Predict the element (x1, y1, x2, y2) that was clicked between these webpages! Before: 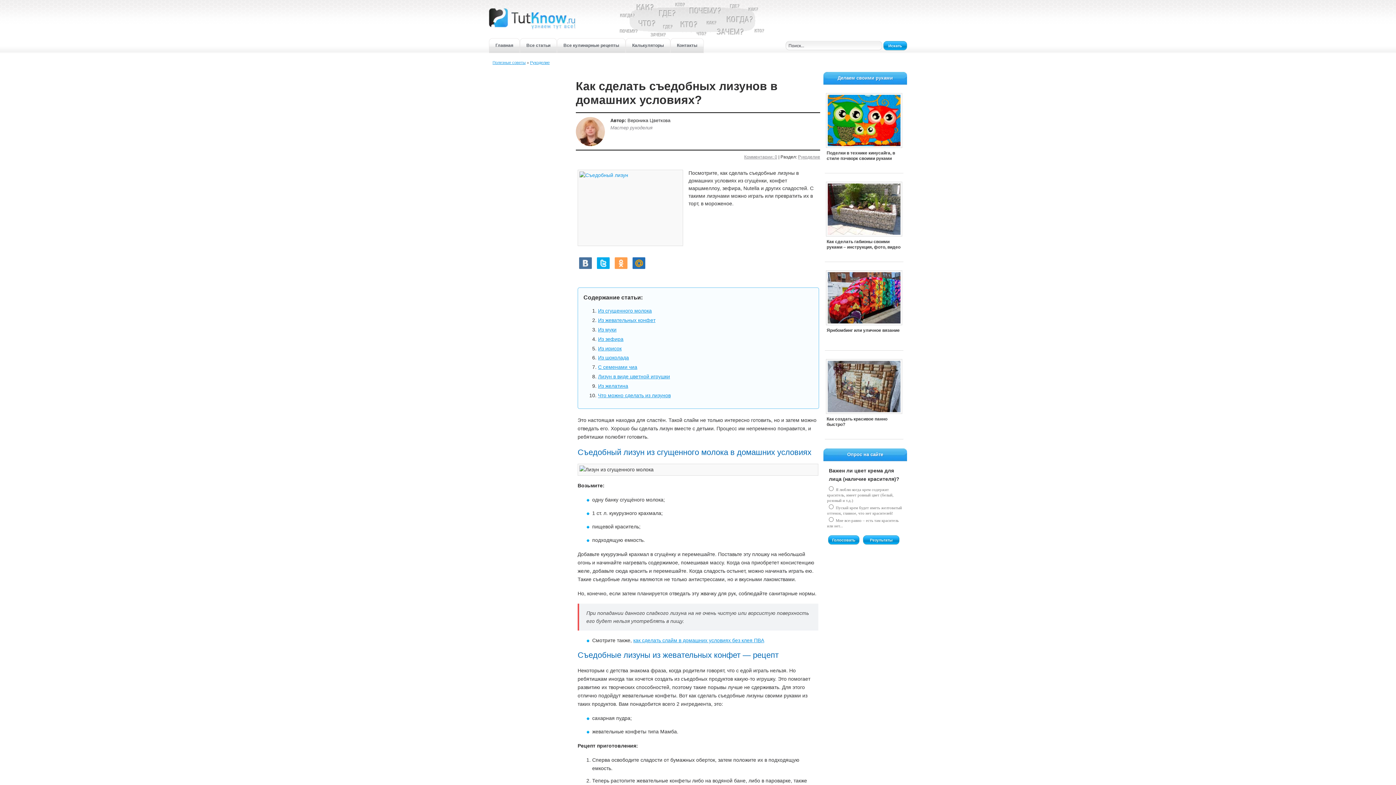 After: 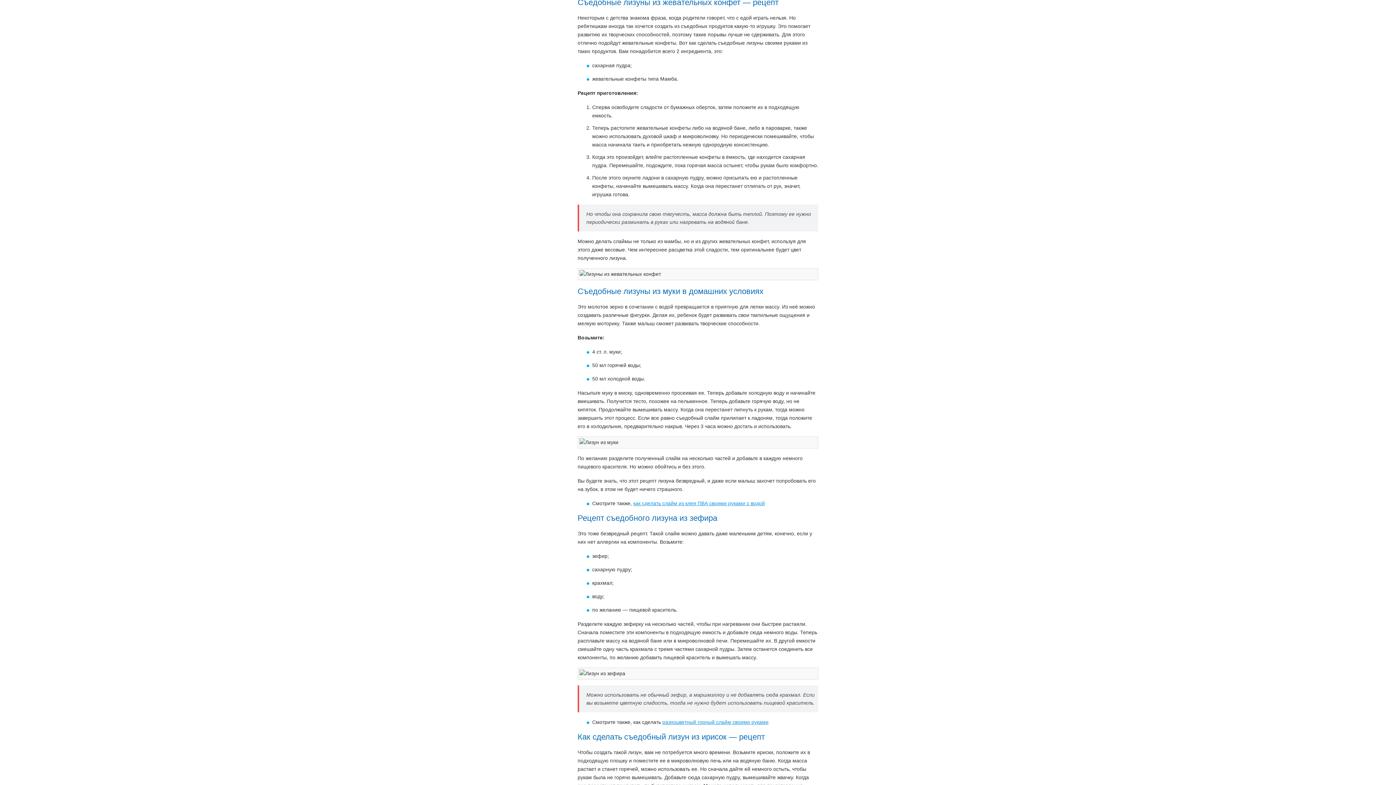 Action: bbox: (598, 317, 655, 323) label: Из жевательных конфет